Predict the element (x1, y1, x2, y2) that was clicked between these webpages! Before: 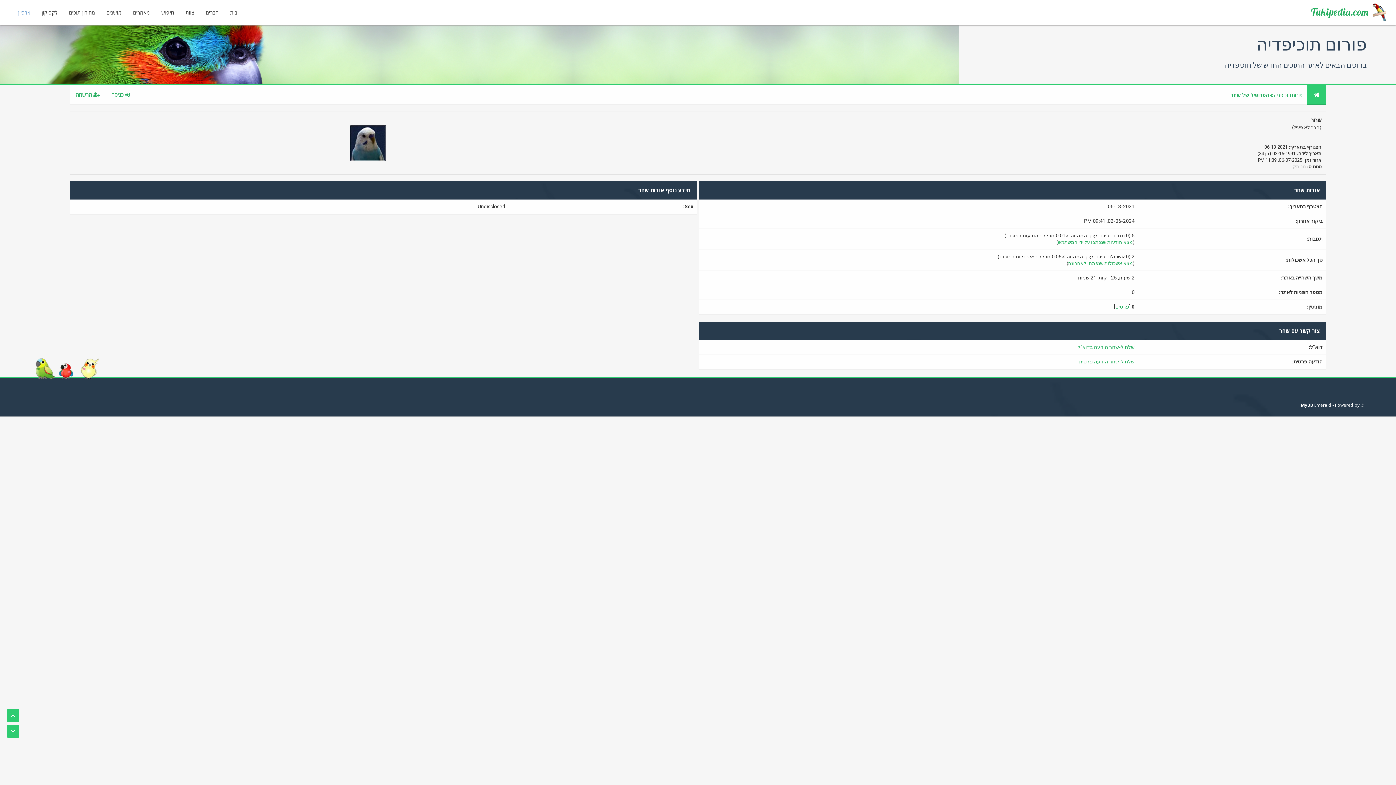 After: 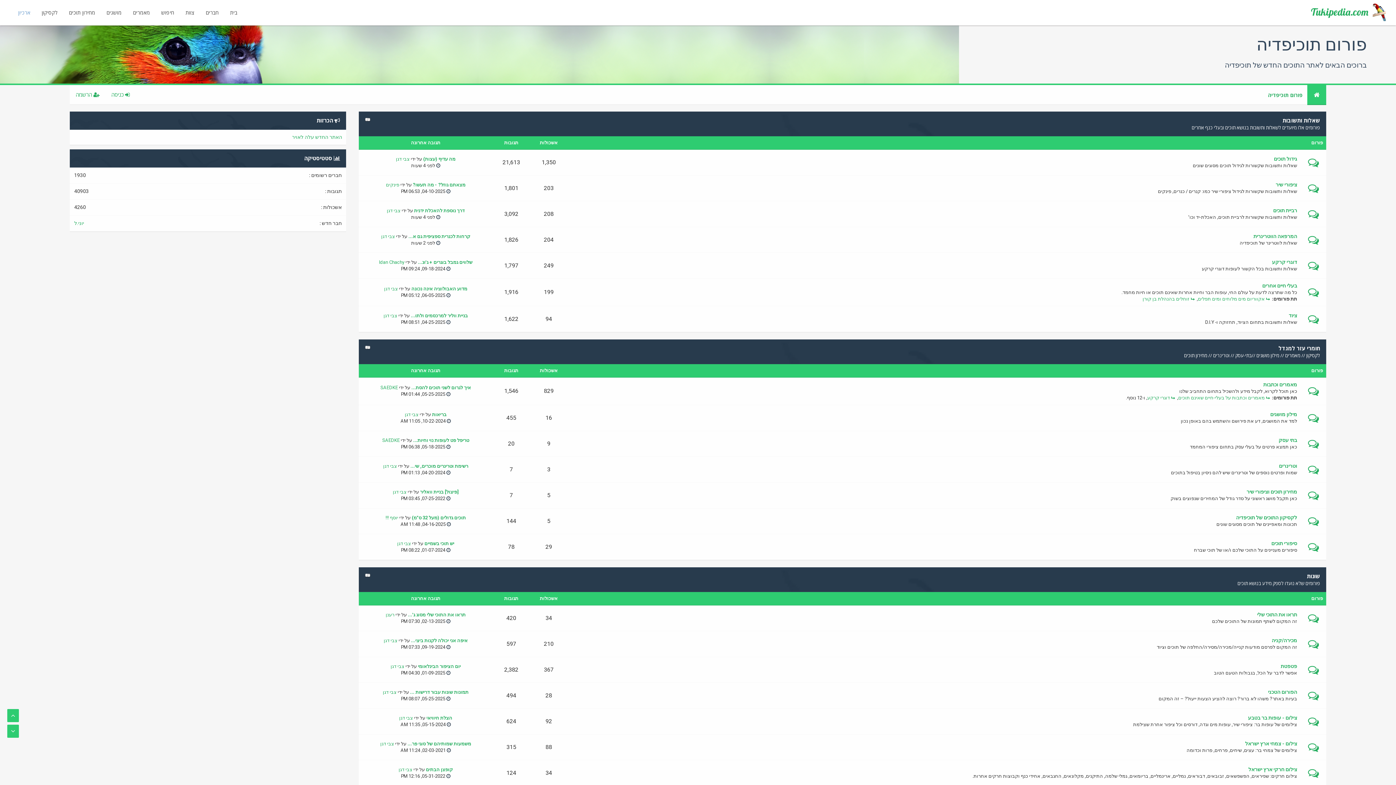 Action: bbox: (1307, 92, 1326, 98)